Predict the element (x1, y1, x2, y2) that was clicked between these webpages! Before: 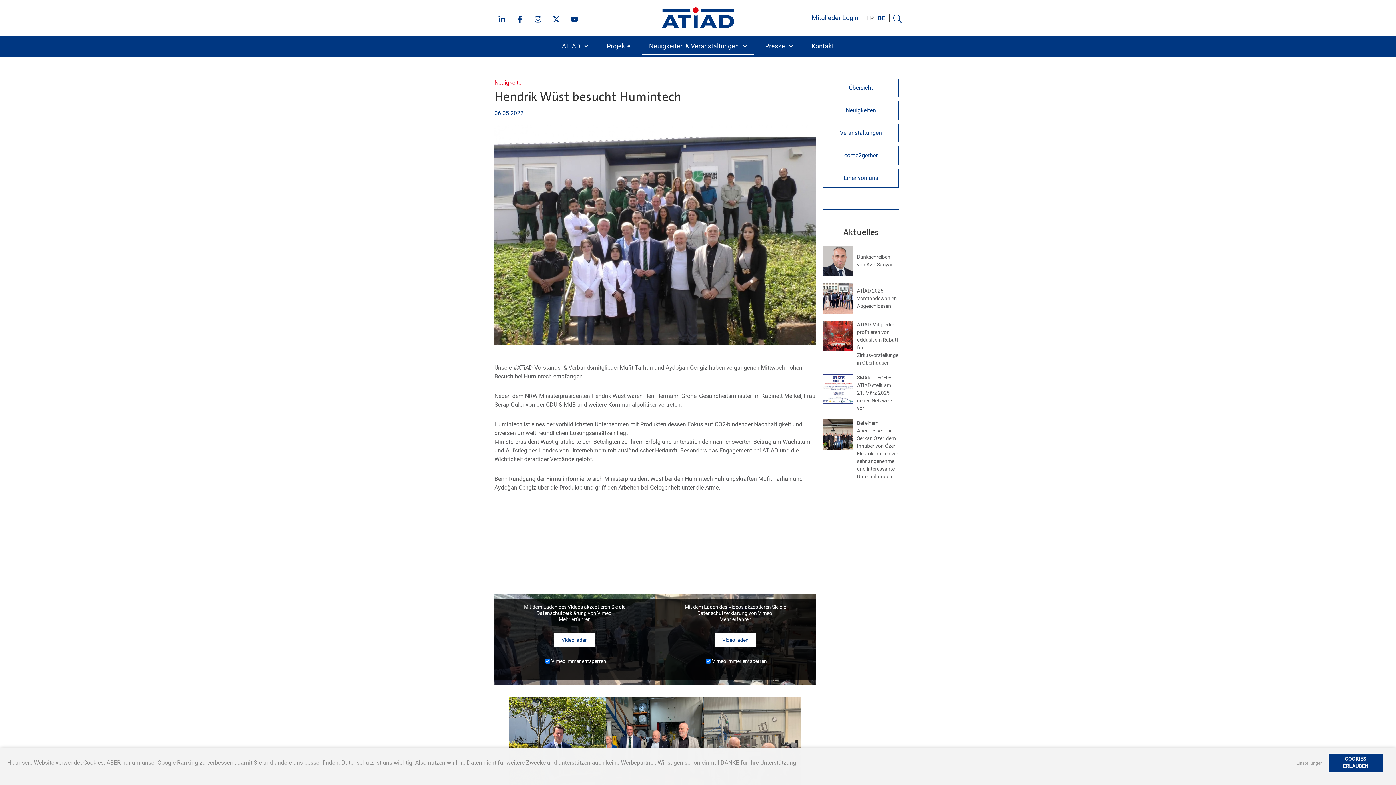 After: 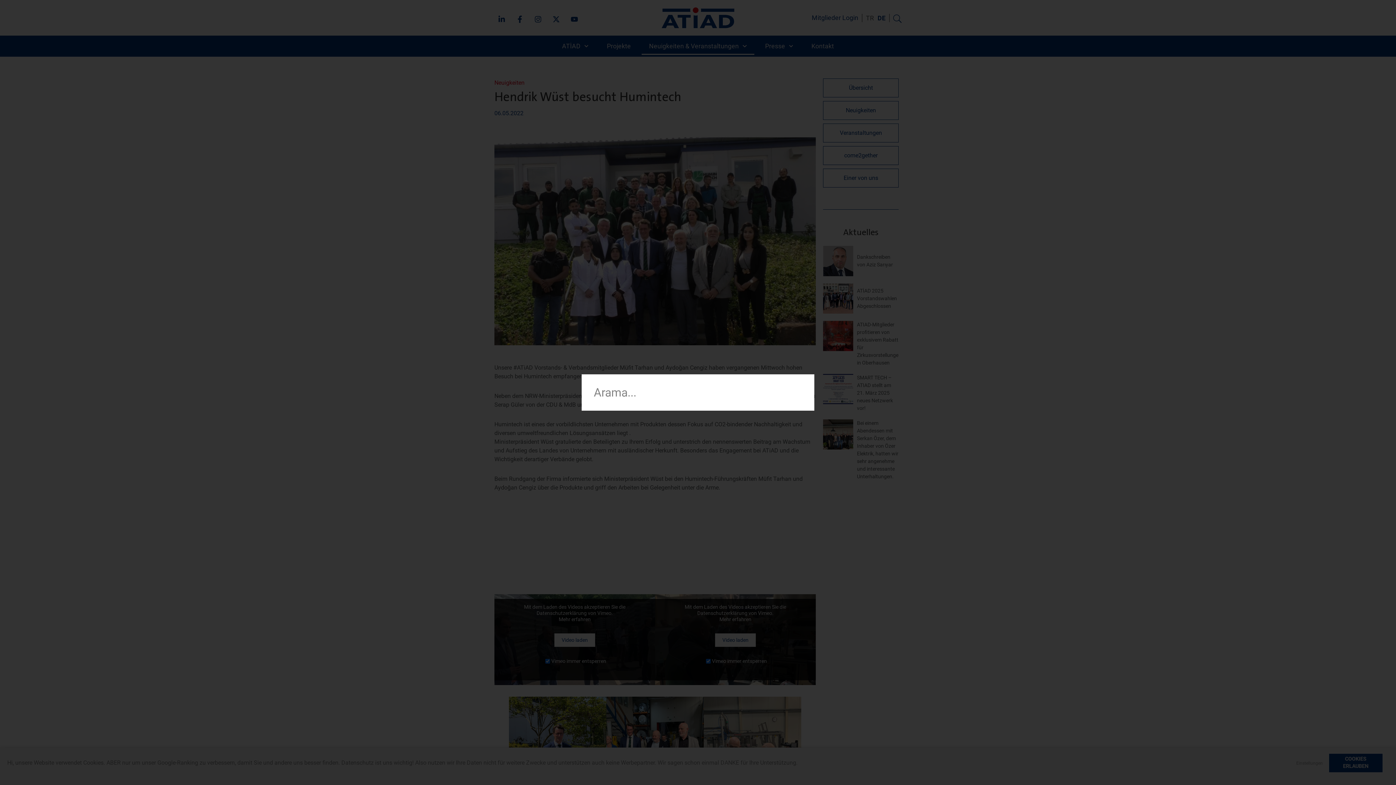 Action: bbox: (893, 14, 901, 22)